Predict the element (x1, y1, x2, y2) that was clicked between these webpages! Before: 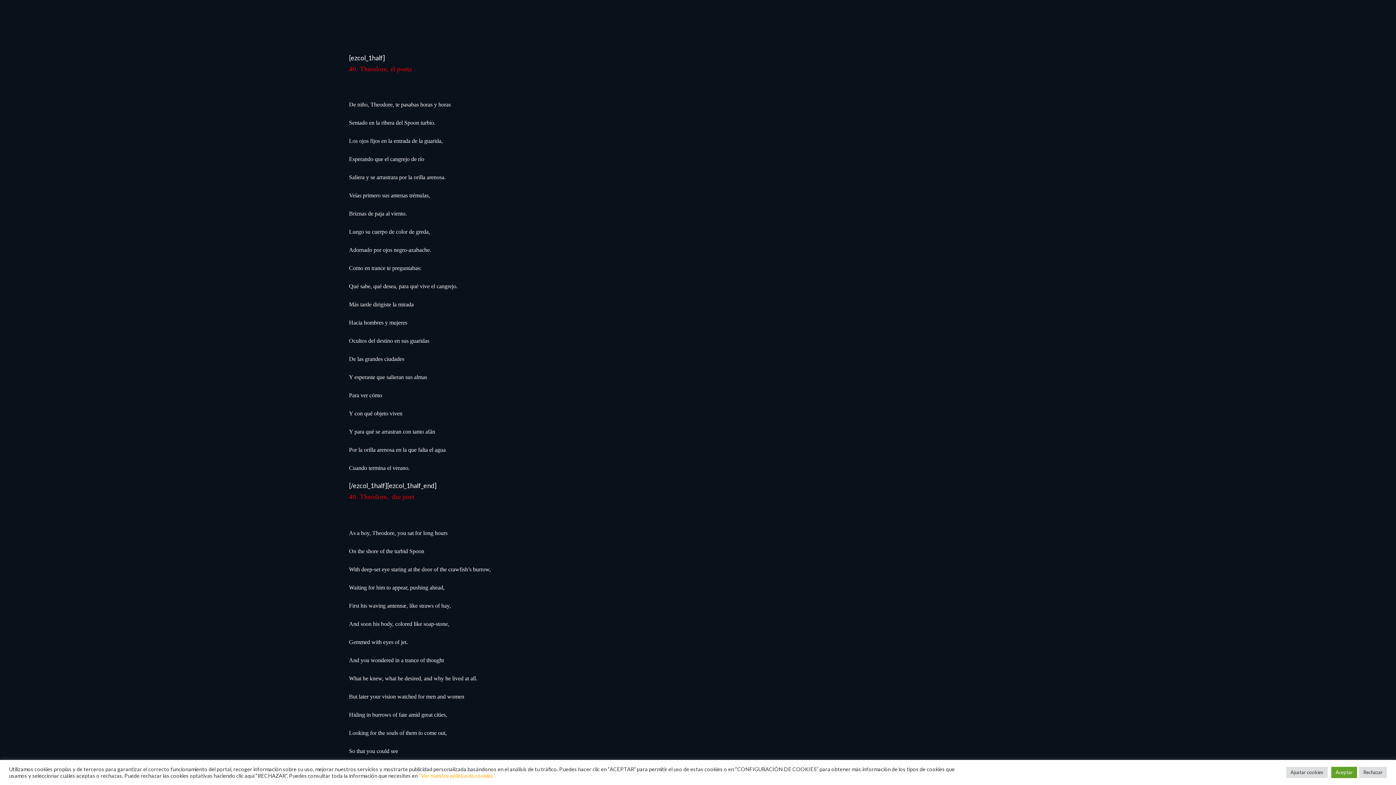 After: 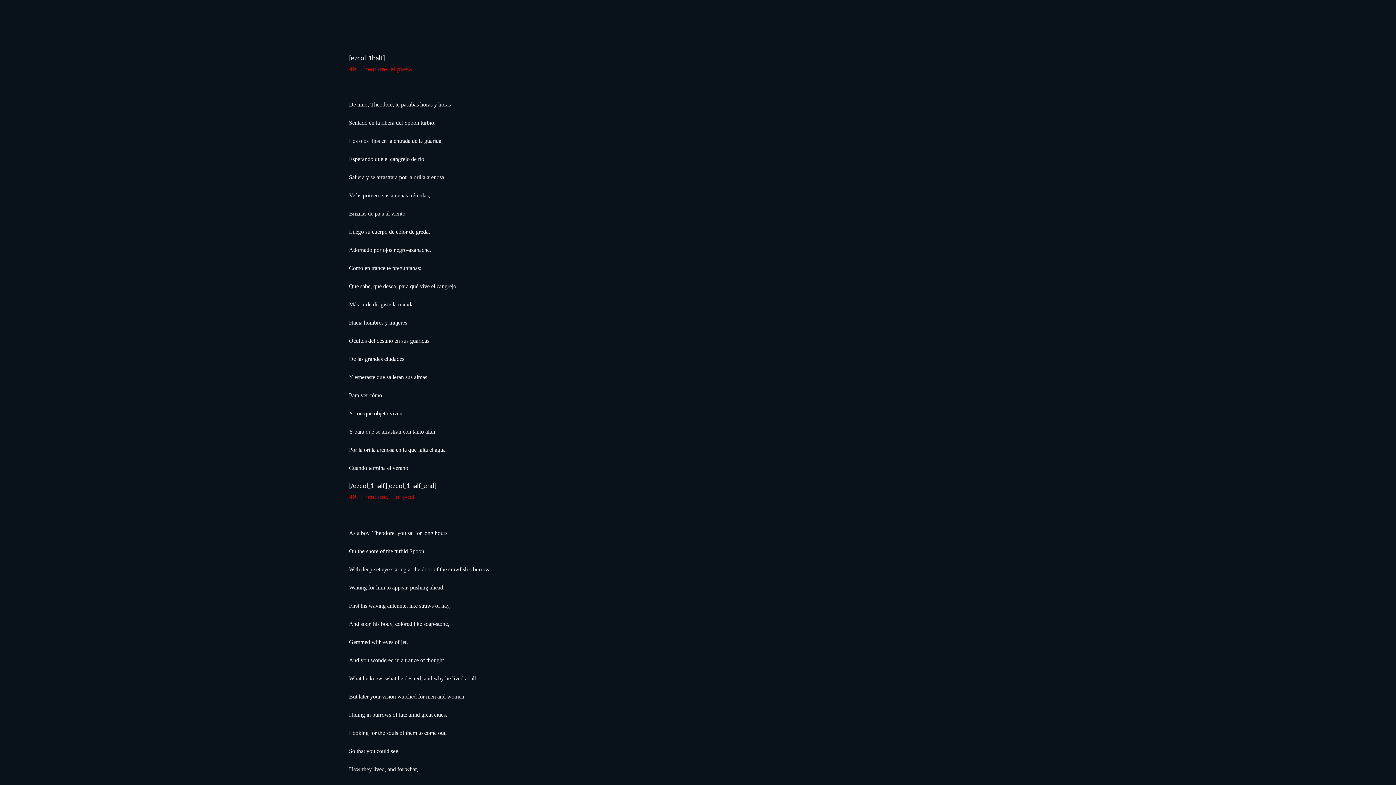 Action: label: Aceptar bbox: (1331, 767, 1357, 778)